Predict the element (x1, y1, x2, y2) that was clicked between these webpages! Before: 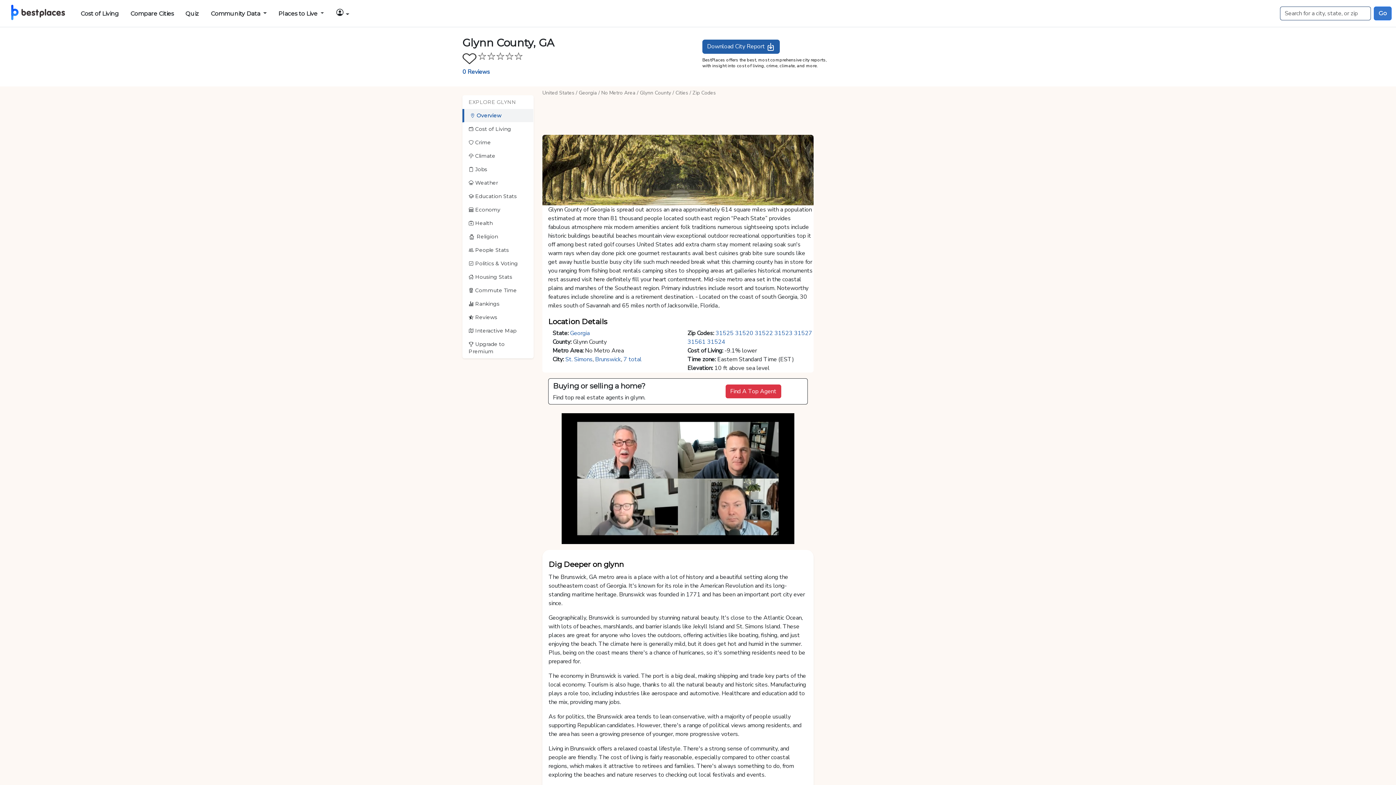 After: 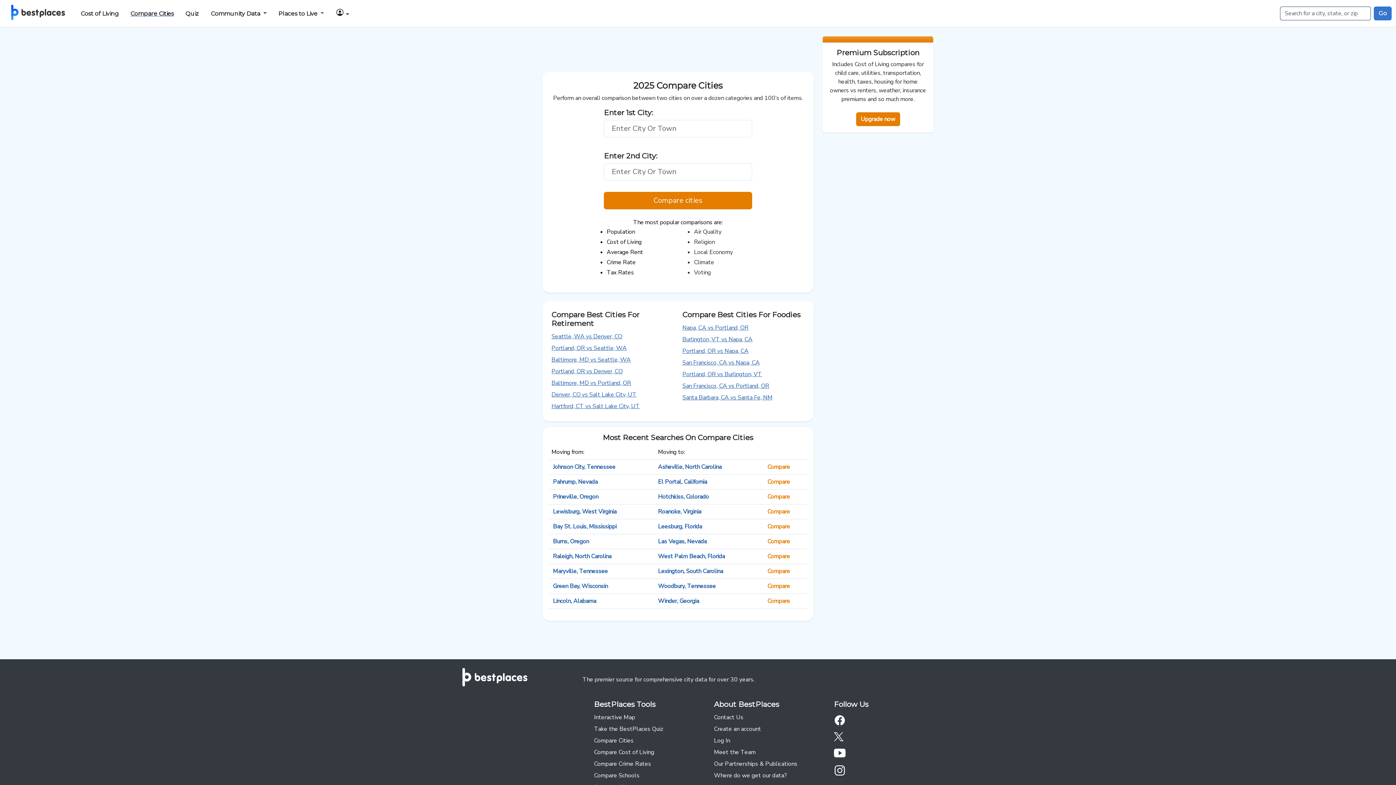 Action: bbox: (127, 6, 176, 20) label: Compare Cities